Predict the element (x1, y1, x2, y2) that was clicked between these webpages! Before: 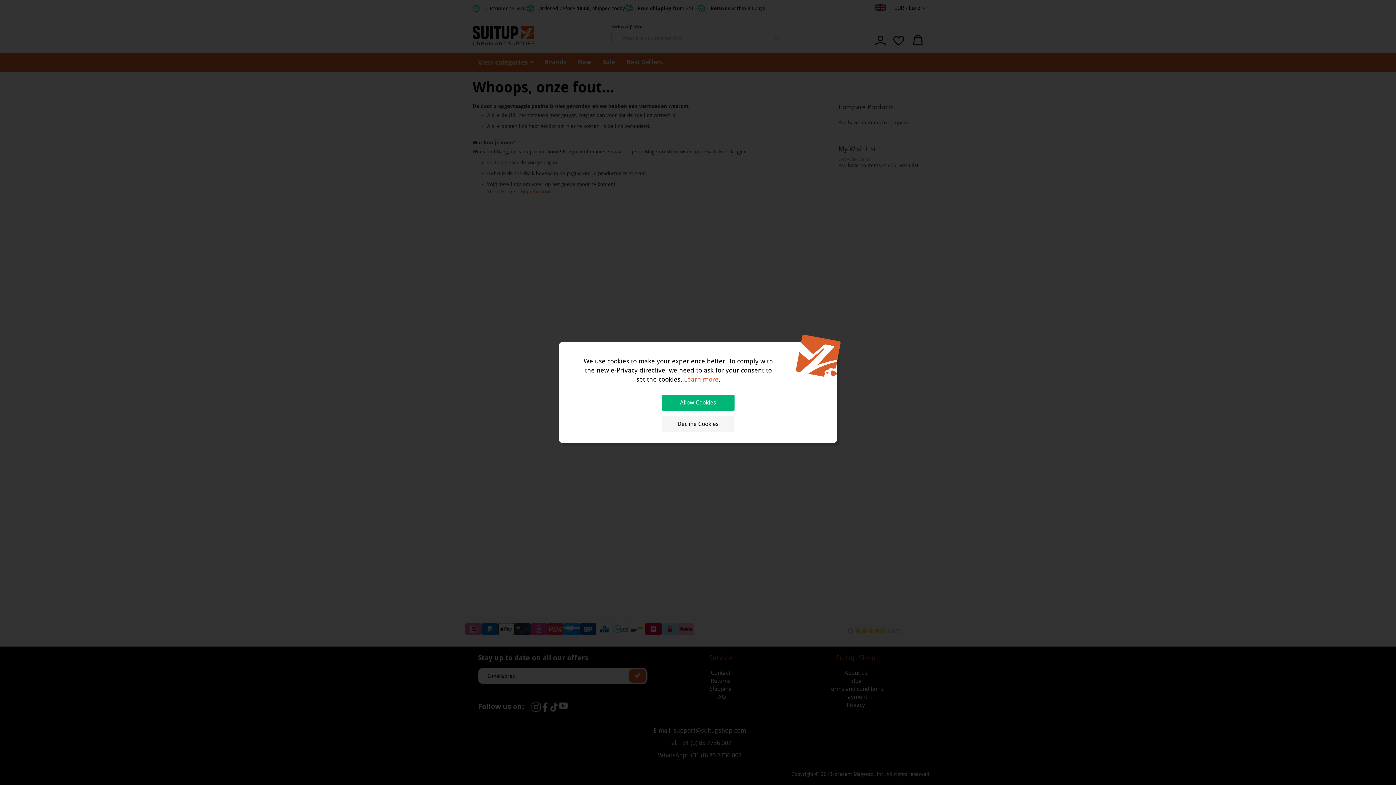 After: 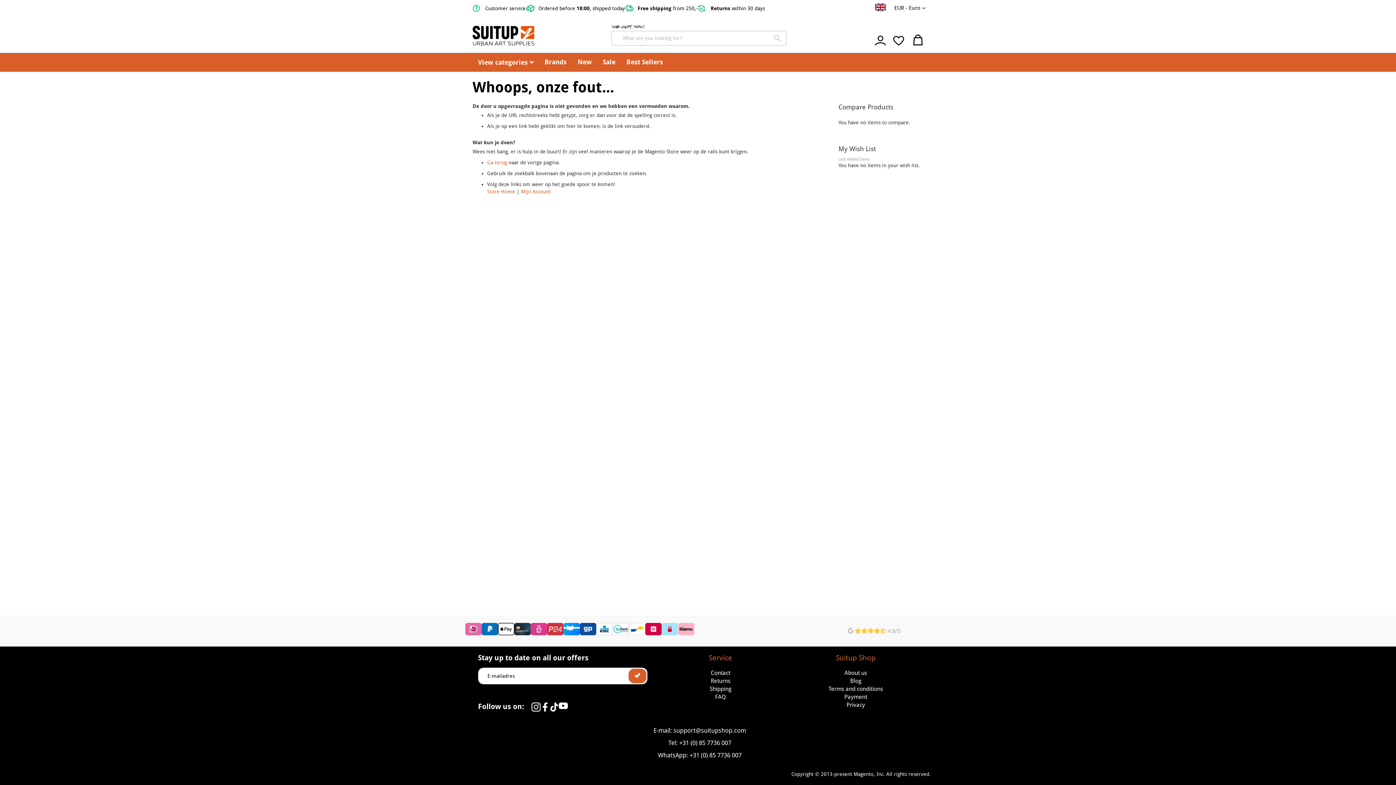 Action: bbox: (661, 394, 734, 410) label: Allow Cookies